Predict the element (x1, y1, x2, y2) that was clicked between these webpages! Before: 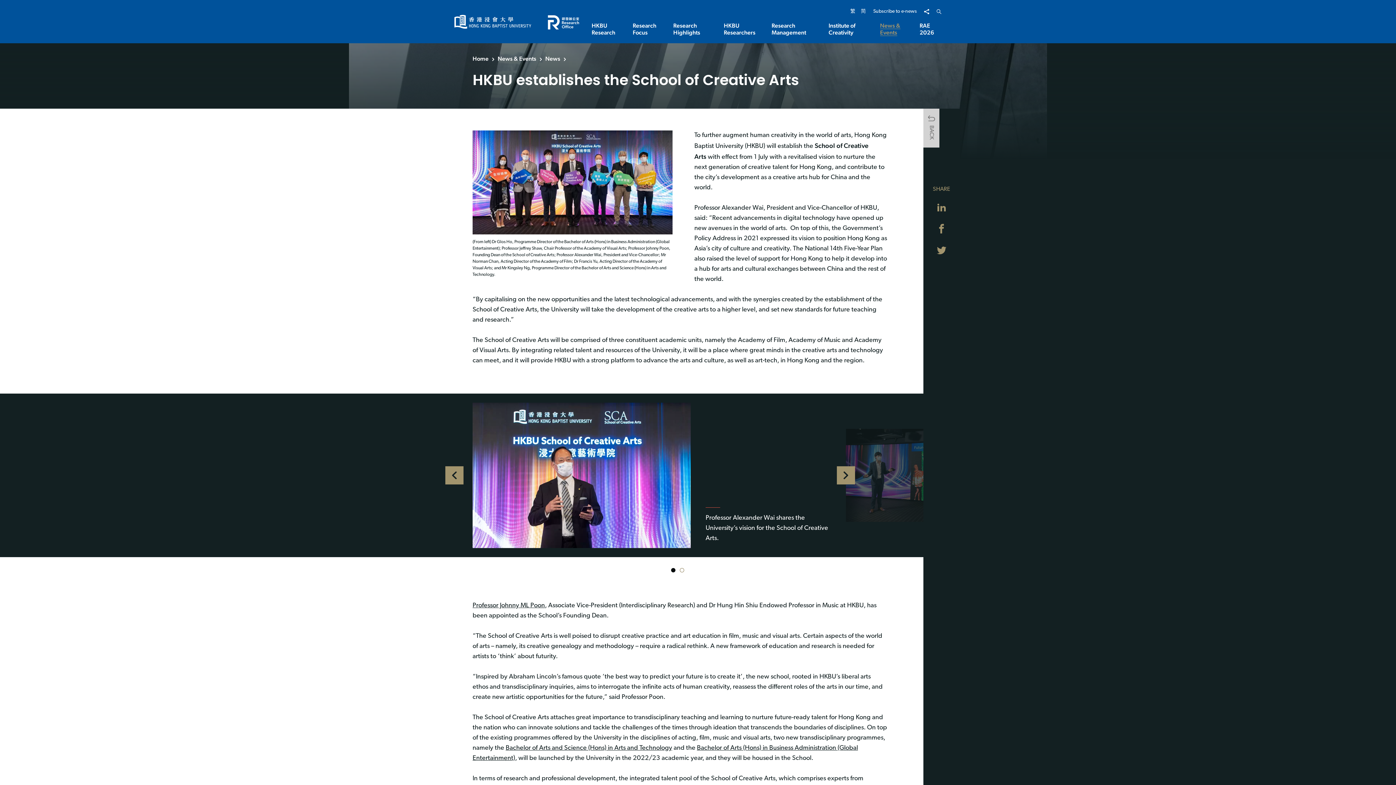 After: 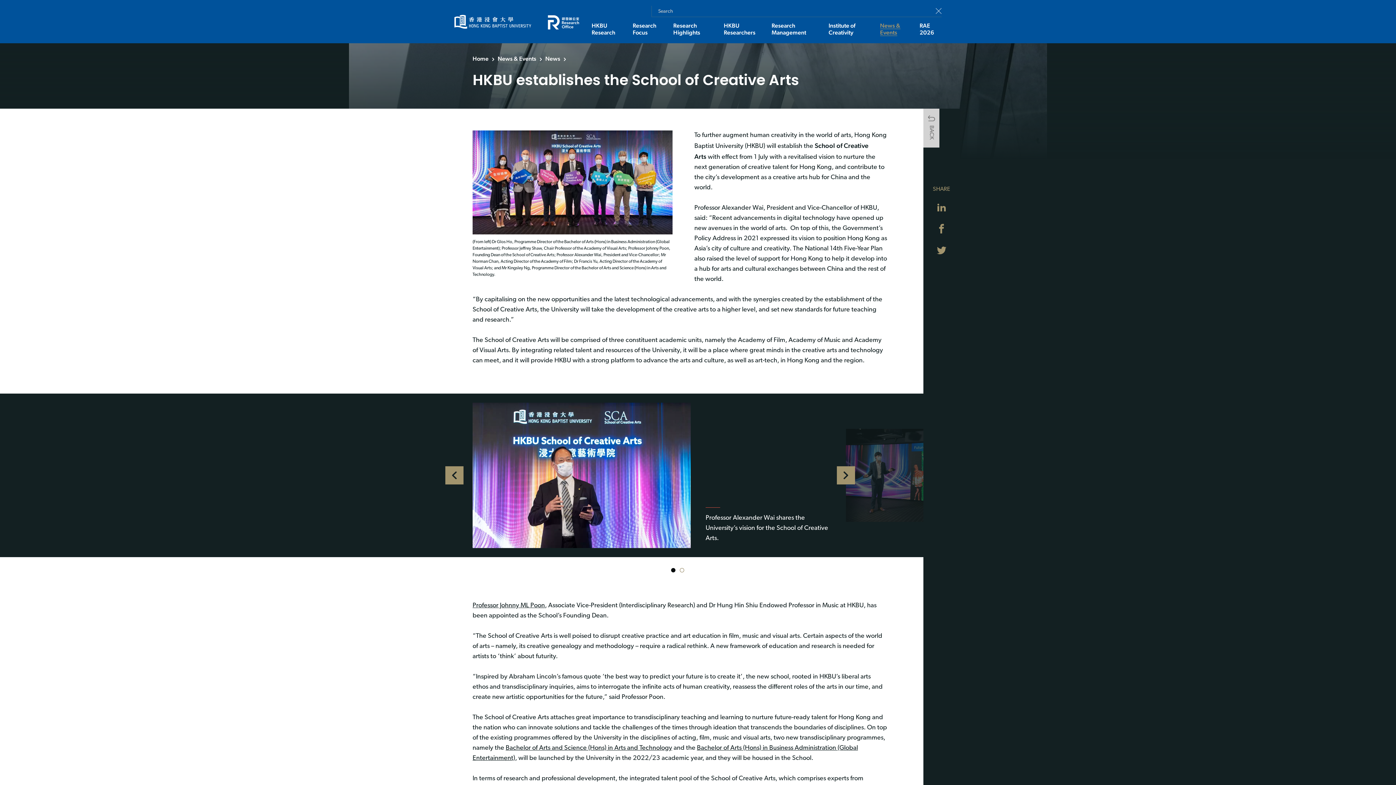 Action: bbox: (936, 7, 941, 15) label: Open Search box